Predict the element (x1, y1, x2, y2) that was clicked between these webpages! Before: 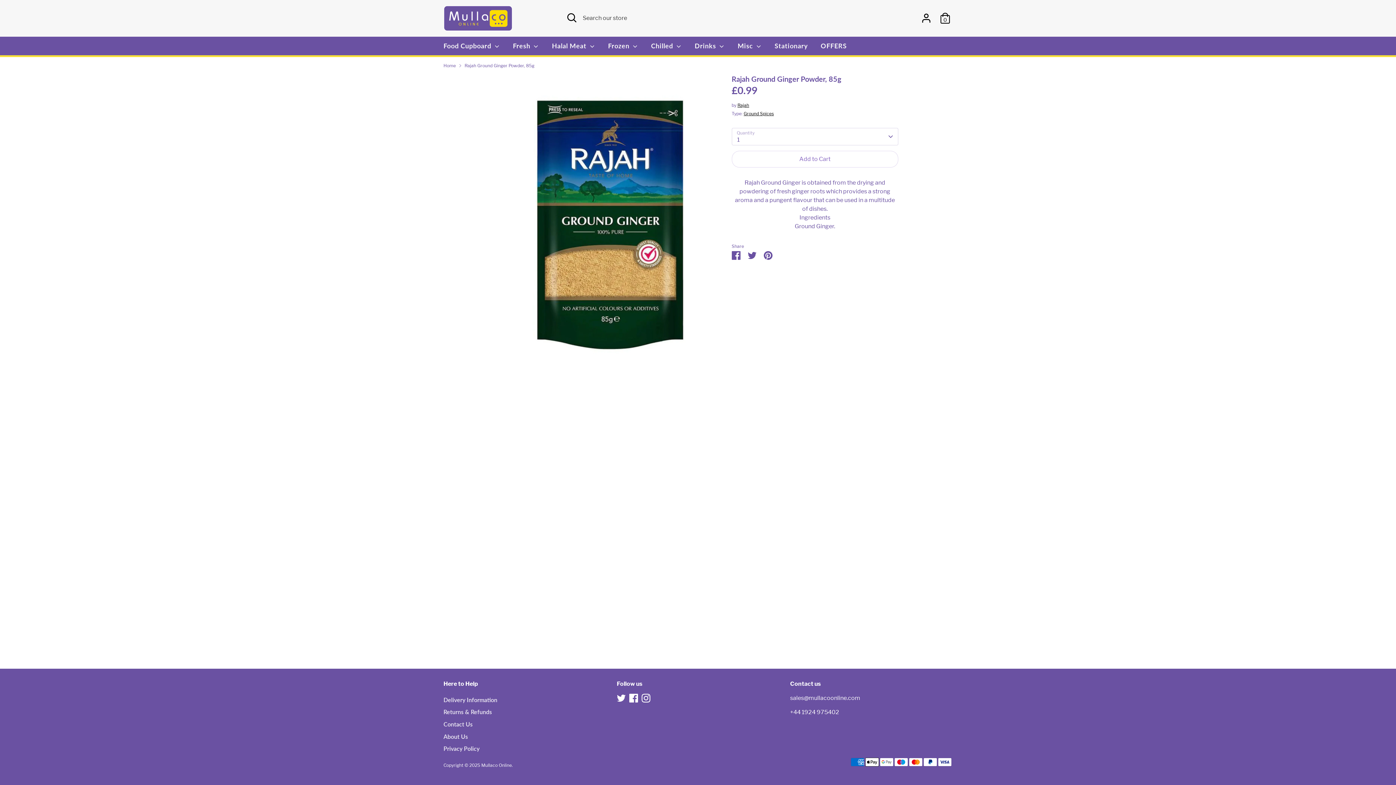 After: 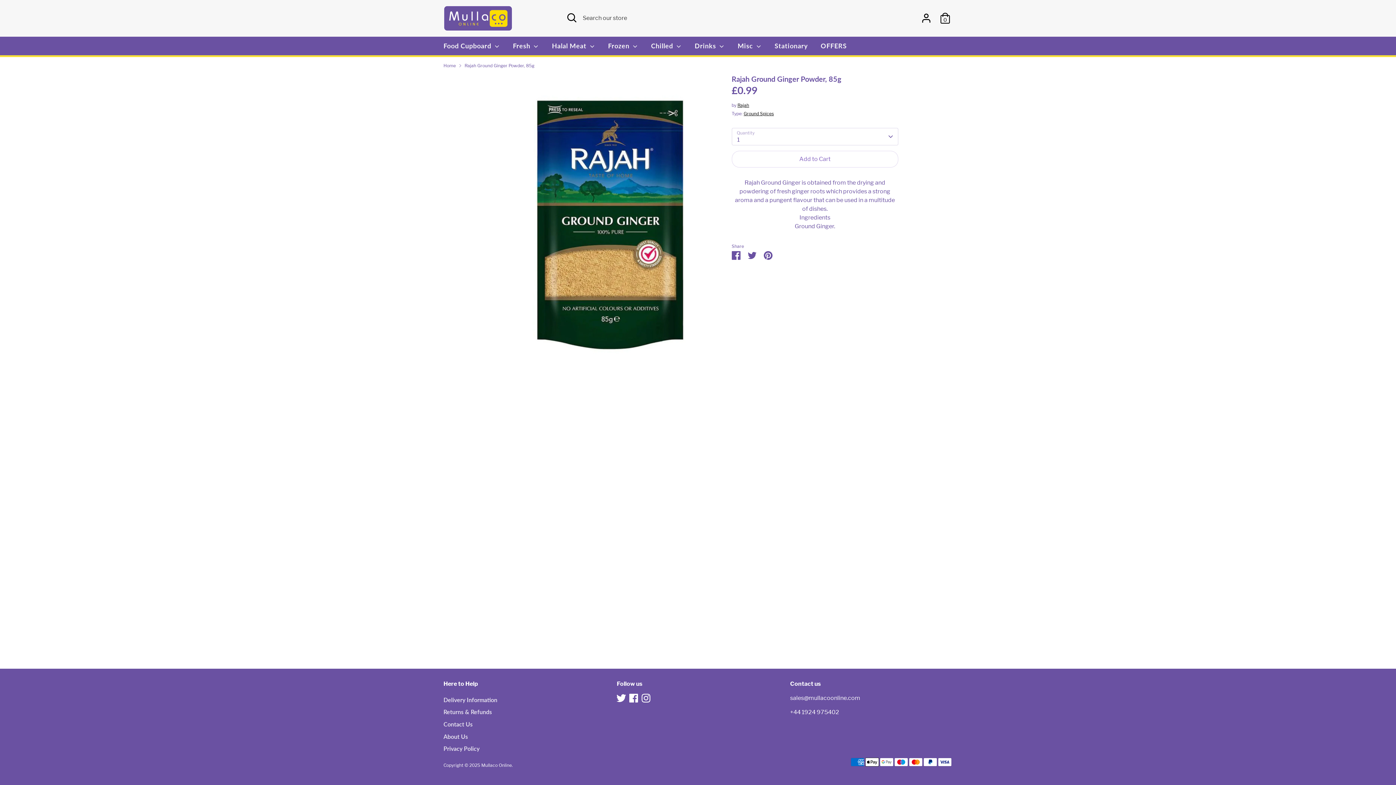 Action: label: Twitter bbox: (616, 694, 625, 702)